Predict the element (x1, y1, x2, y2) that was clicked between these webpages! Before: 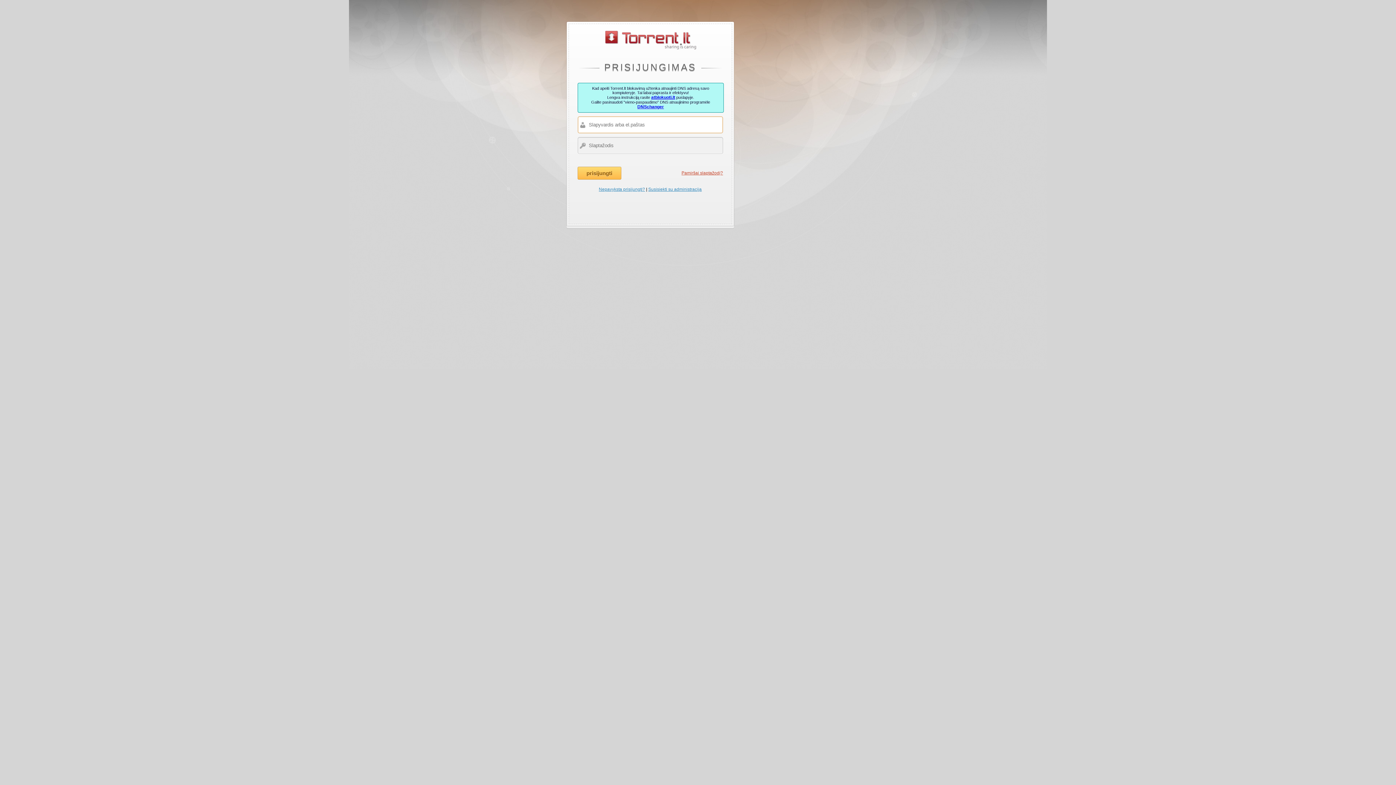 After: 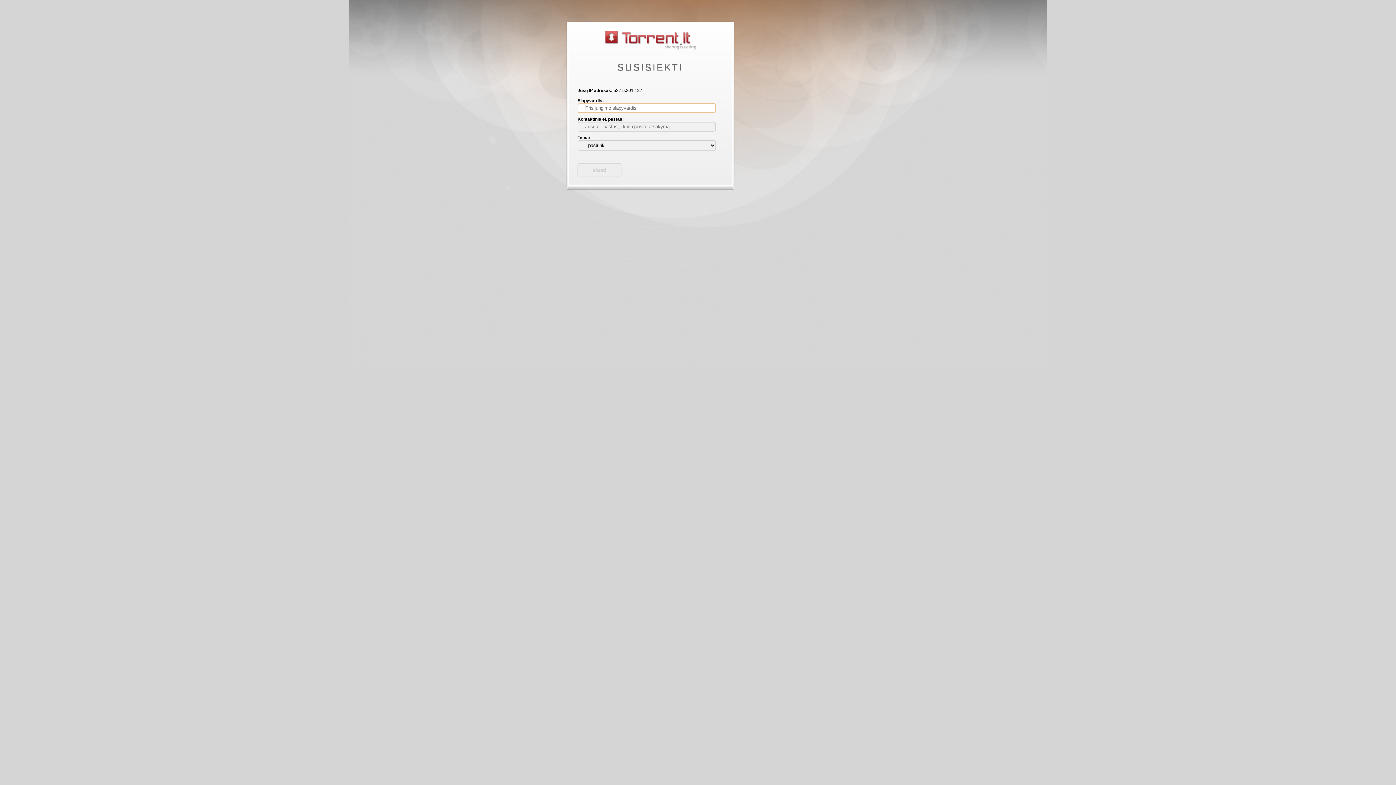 Action: label: Susisiekti su administracija bbox: (648, 186, 701, 192)